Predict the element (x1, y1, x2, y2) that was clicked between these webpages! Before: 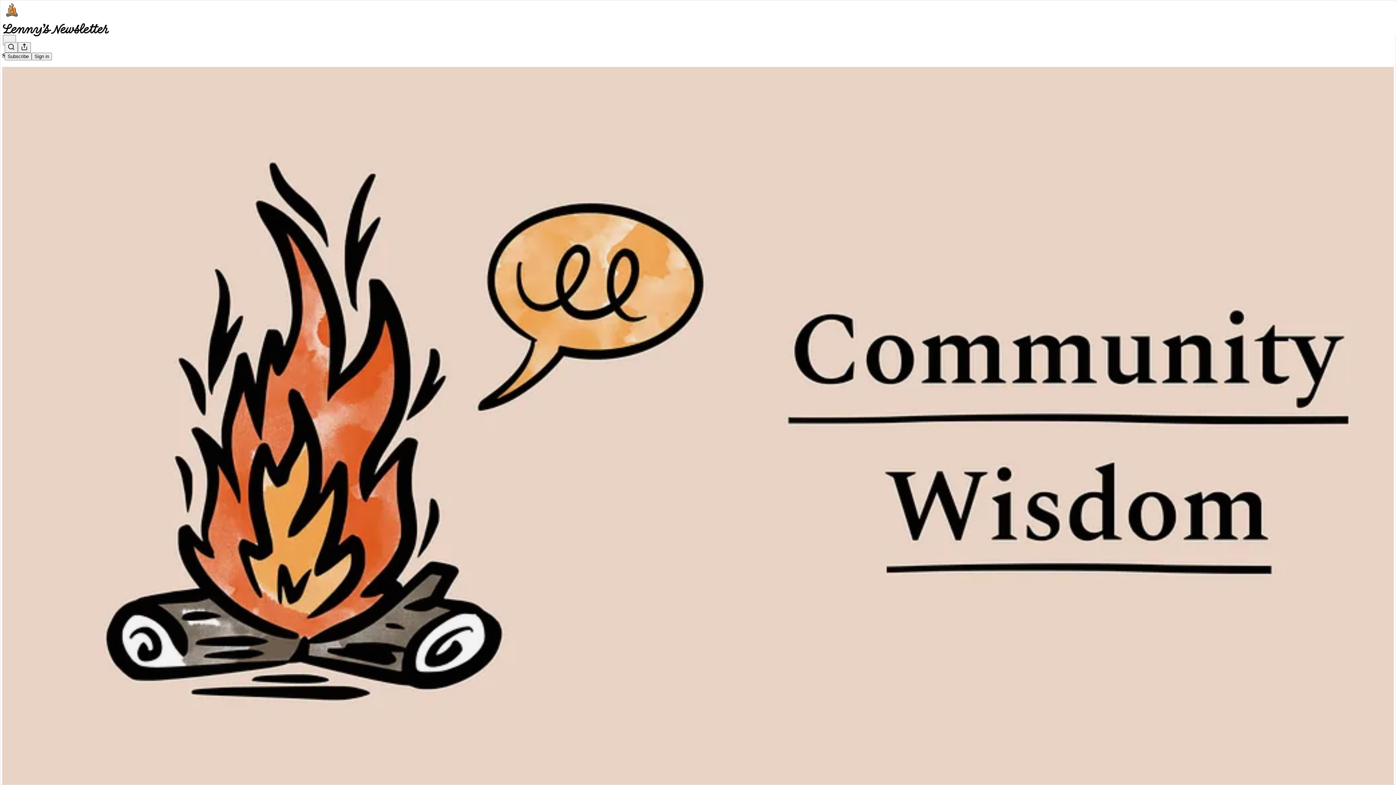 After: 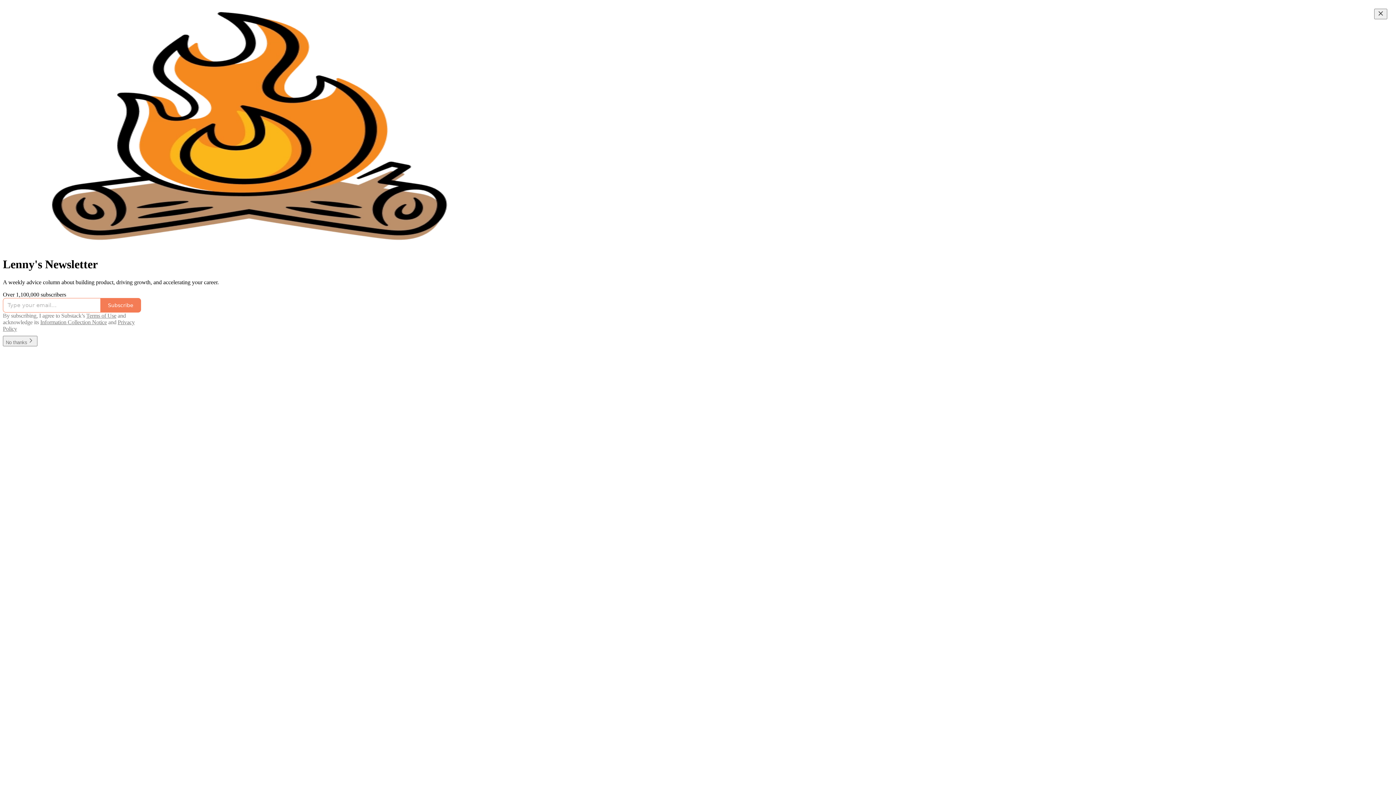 Action: bbox: (2, 23, 1399, 36)